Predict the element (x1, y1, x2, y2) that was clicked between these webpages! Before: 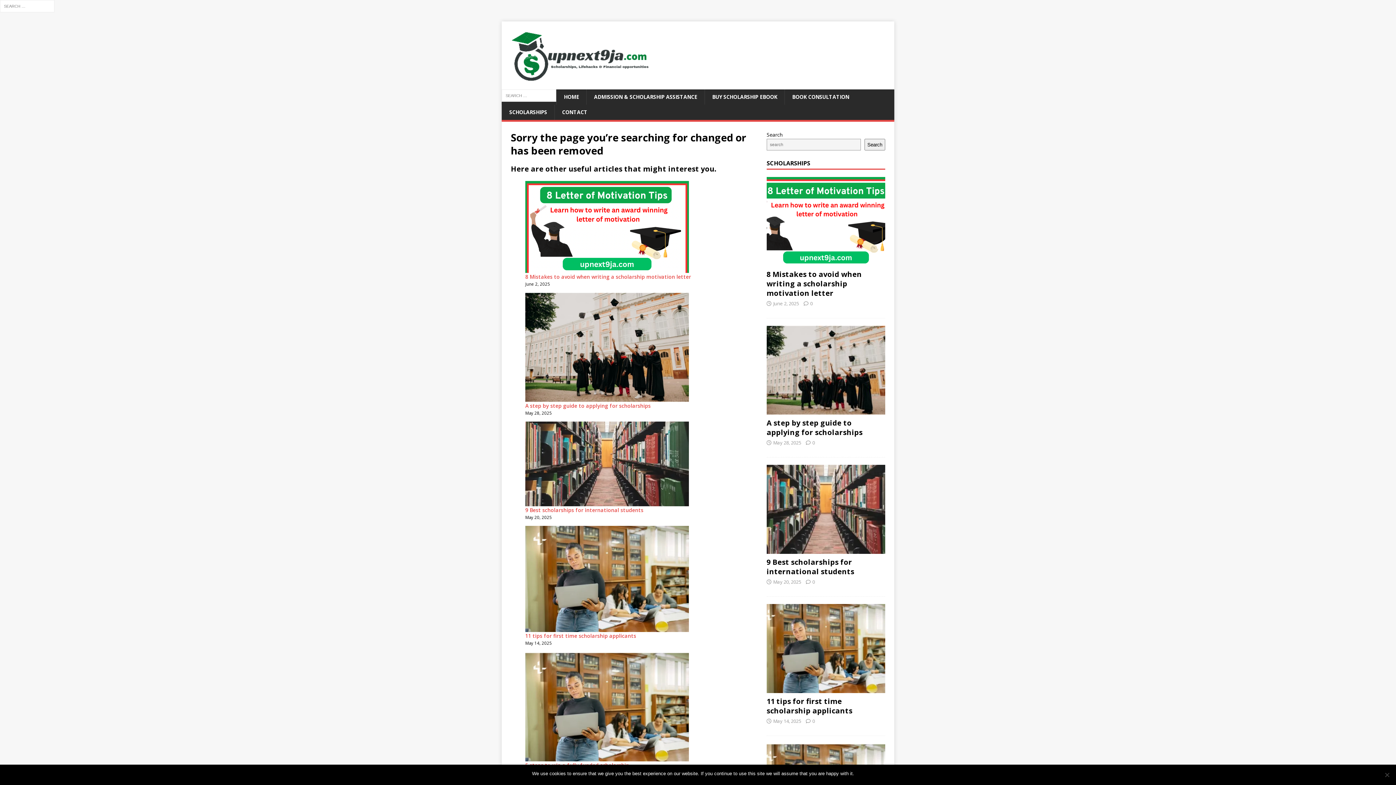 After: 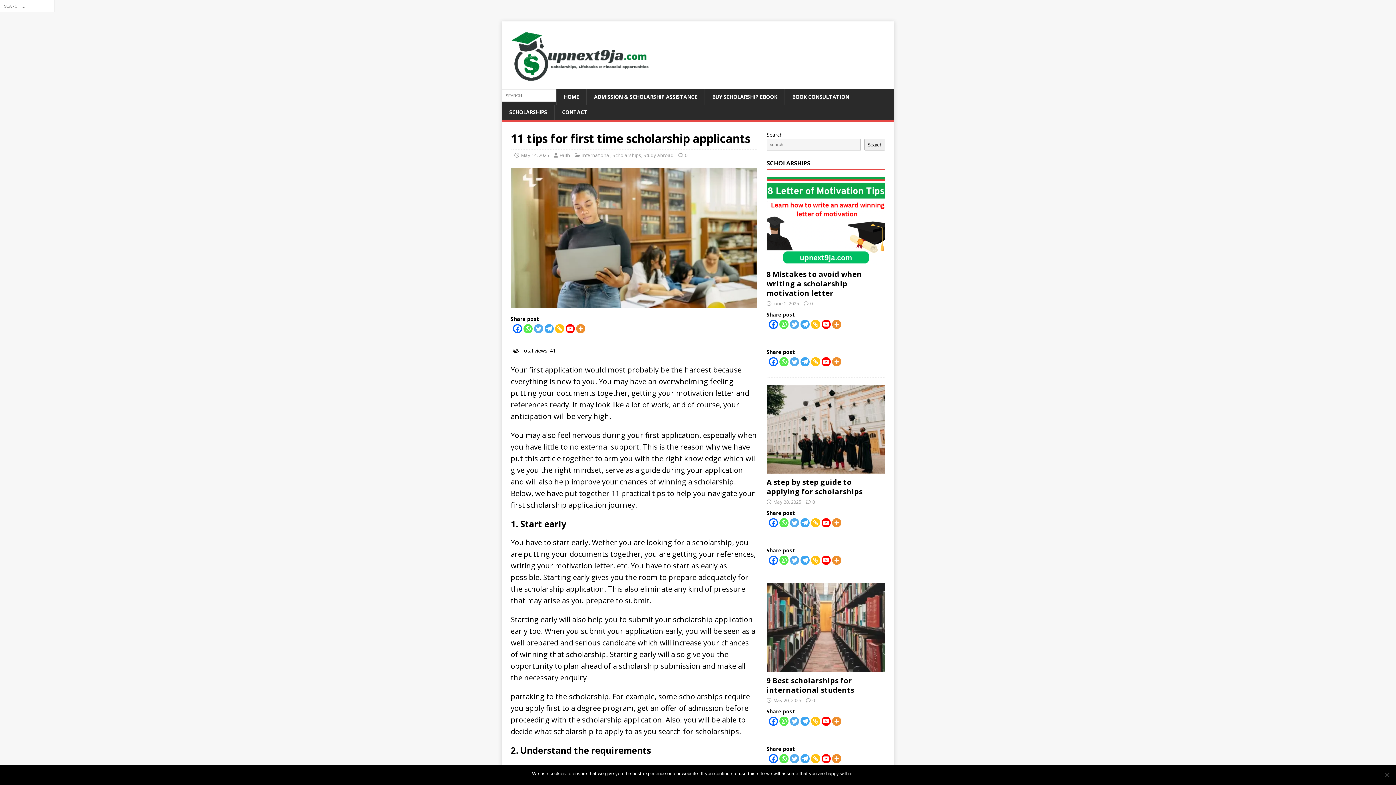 Action: bbox: (766, 685, 885, 692)